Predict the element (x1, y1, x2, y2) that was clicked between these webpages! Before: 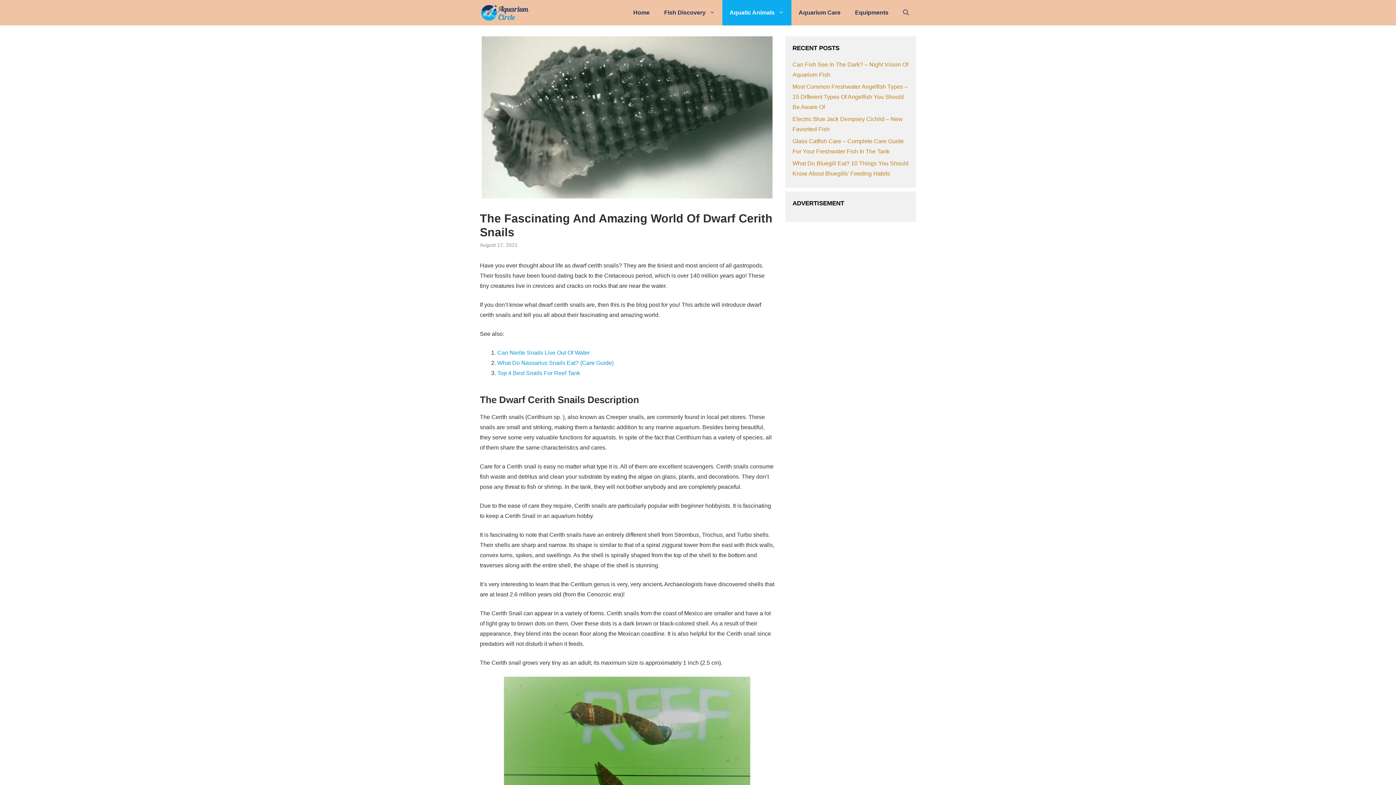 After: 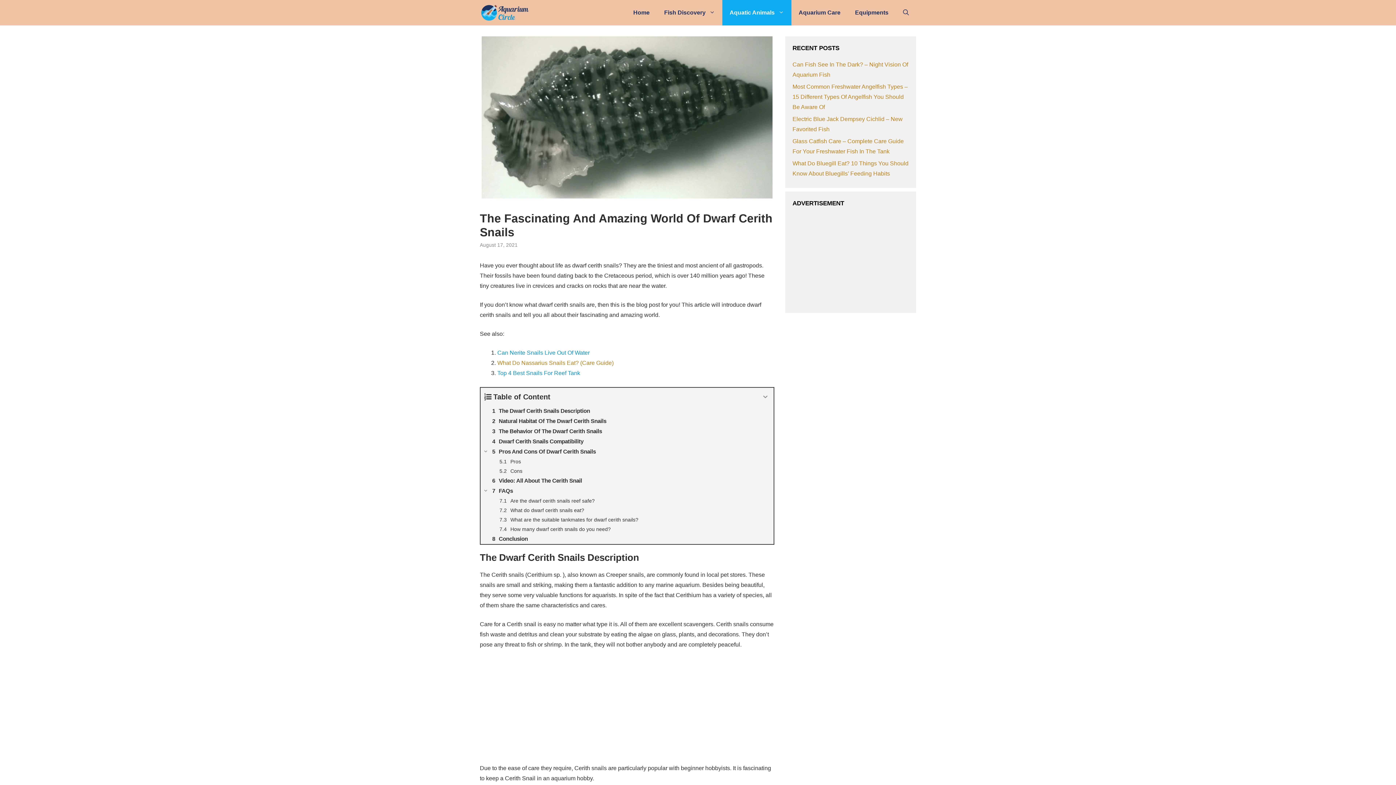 Action: bbox: (497, 359, 613, 366) label: What Do Nassarius Snails Eat? (Care Guide)